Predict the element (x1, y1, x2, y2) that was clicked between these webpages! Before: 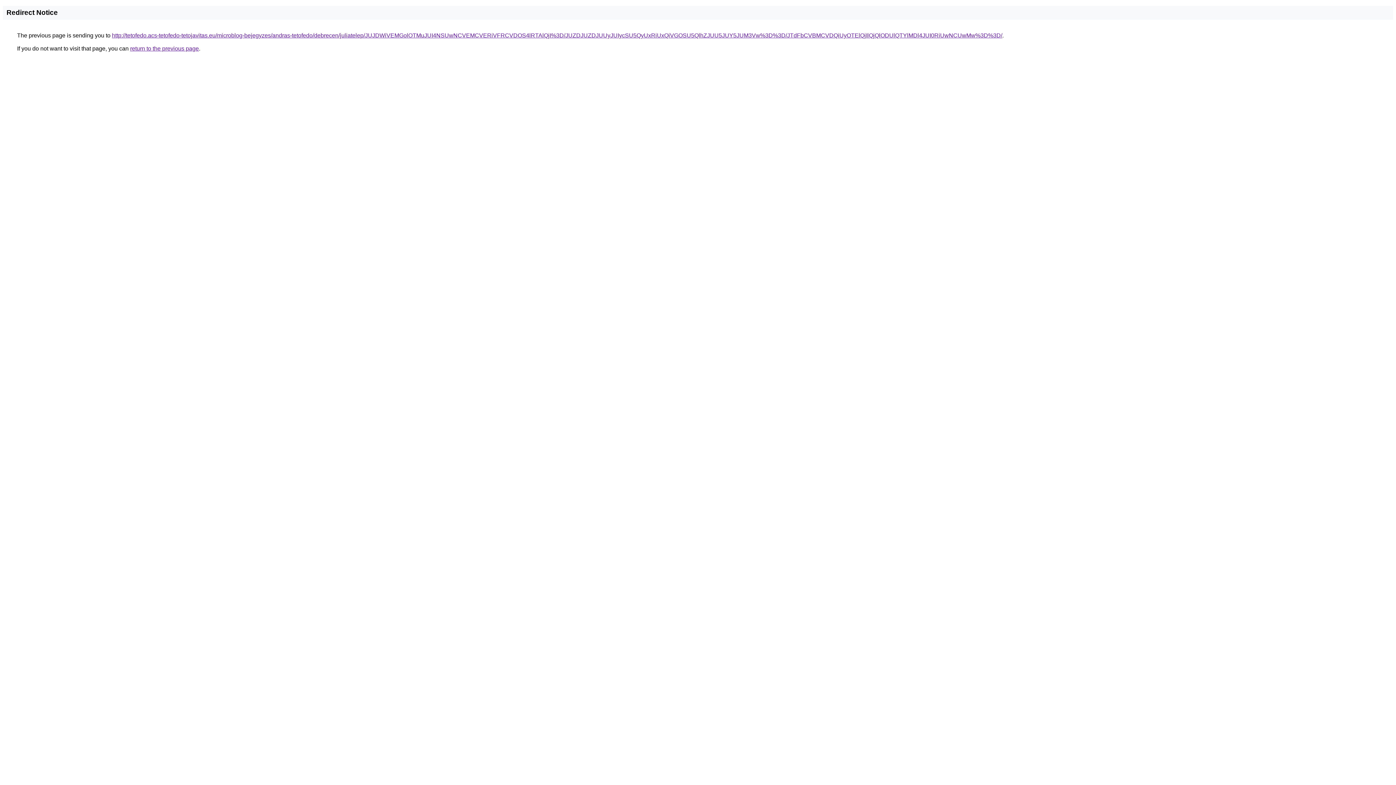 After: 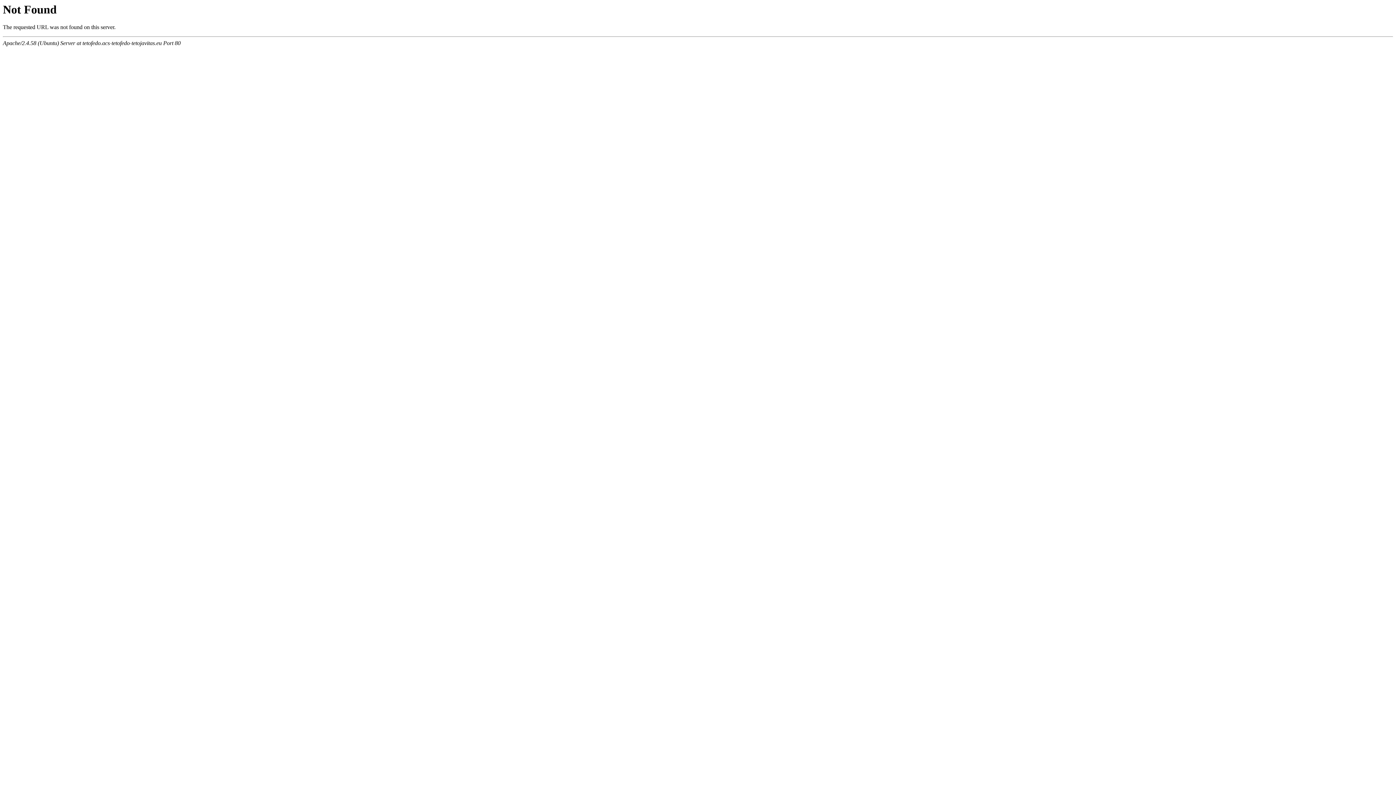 Action: bbox: (112, 32, 1002, 38) label: http://tetofedo.acs-tetofedo-tetojavitas.eu/microblog-bejegyzes/andras-tetofedo/debrecen/juliatelep/JUJDWiVEMGolOTMuJUI4NSUwNCVEMCVERiVFRCVDOS4lRTAlQjI%3D/JUZDJUZDJUUyJUIycSU5QyUxRiUxQiVGOSU5QlhZJUU5JUY5JUM3Vw%3D%3D/JTdFbCVBMCVDQiUyOTElQjIlQjQlODUlQTYlMDl4JUI0RiUwNCUwMw%3D%3D/